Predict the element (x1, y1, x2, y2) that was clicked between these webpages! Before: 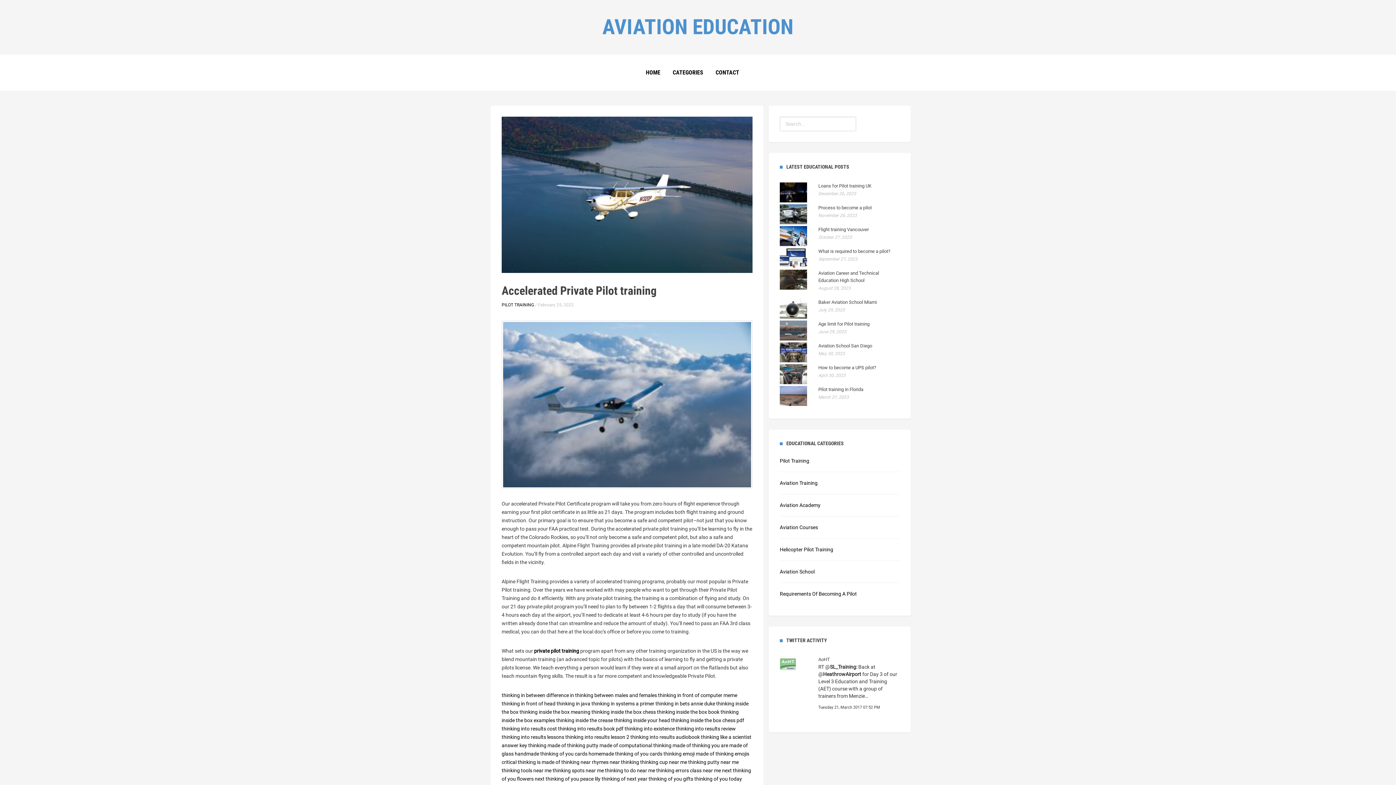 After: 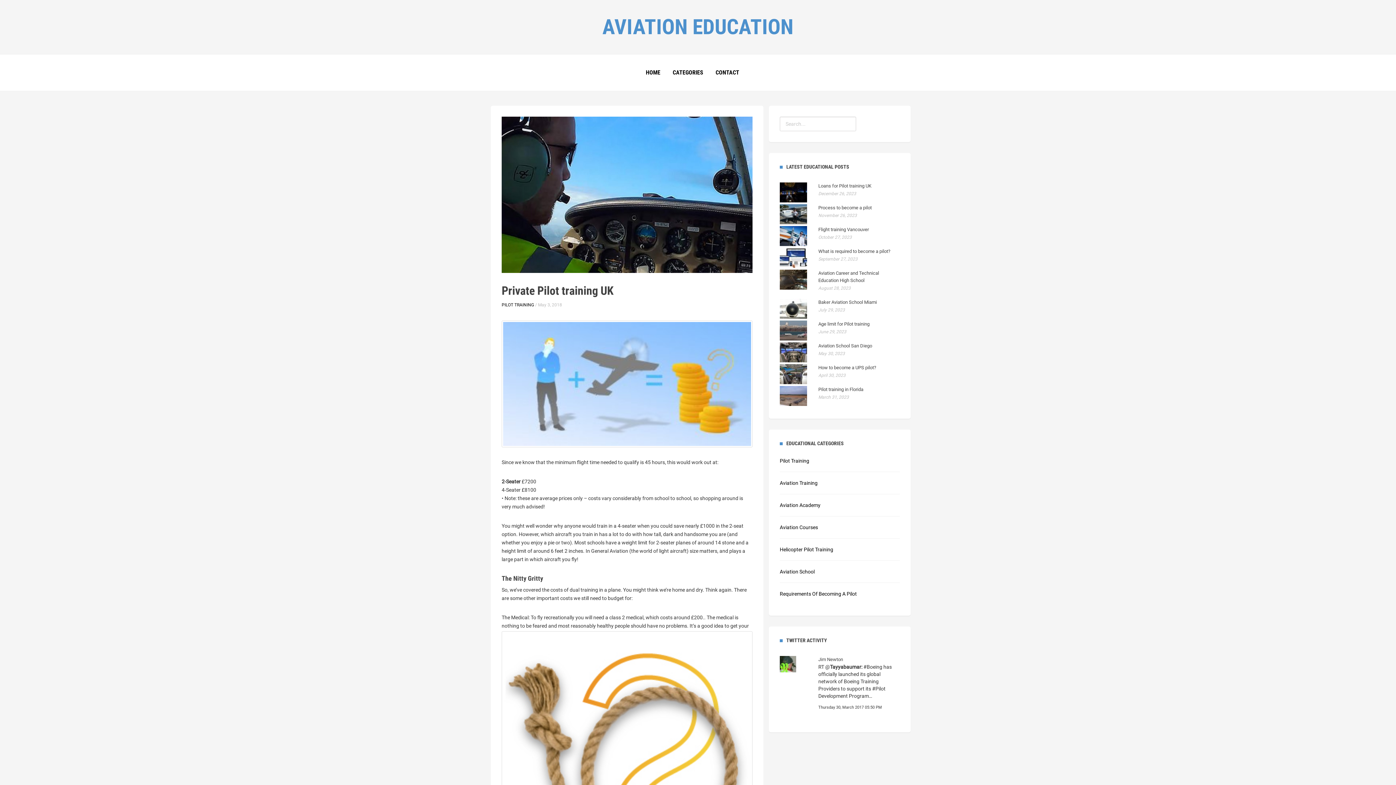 Action: label: private pilot training bbox: (534, 648, 579, 654)